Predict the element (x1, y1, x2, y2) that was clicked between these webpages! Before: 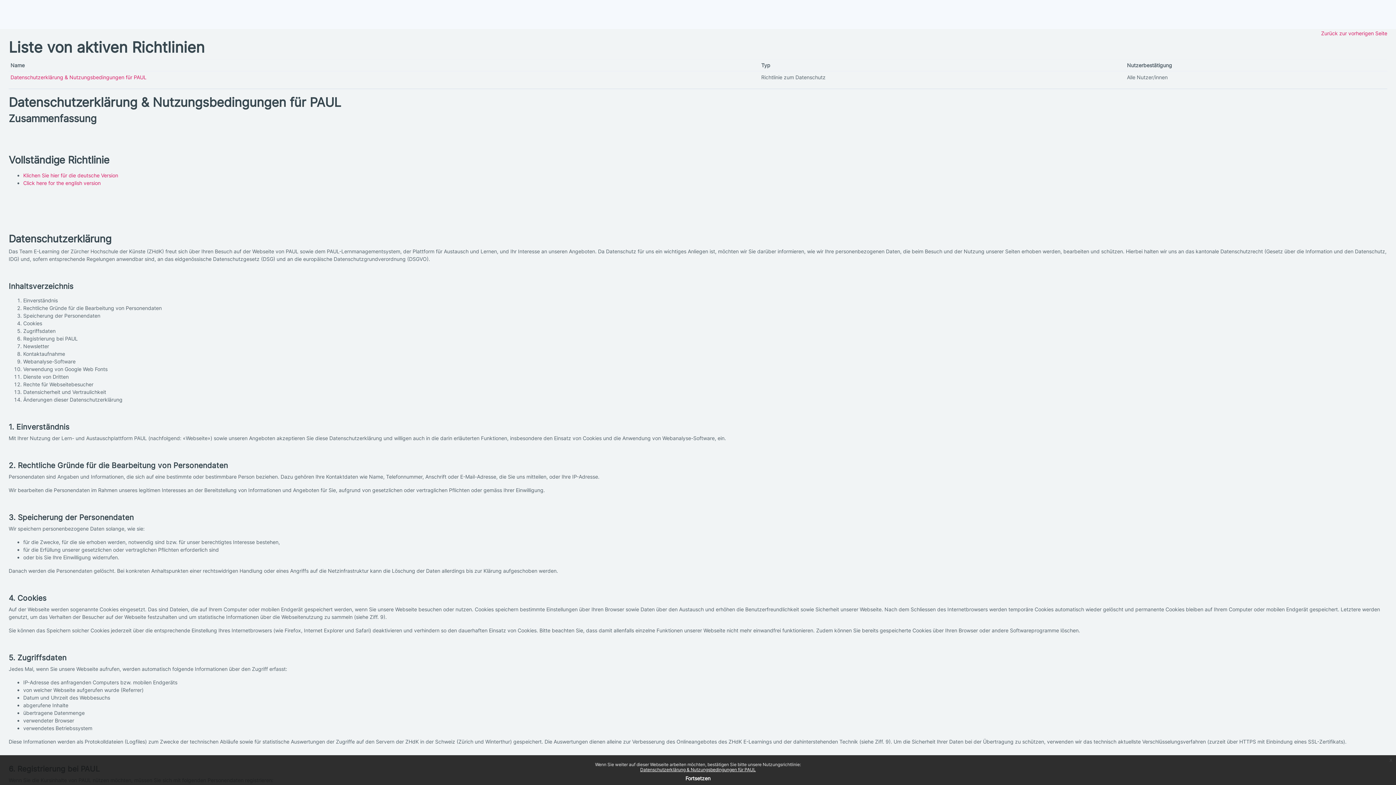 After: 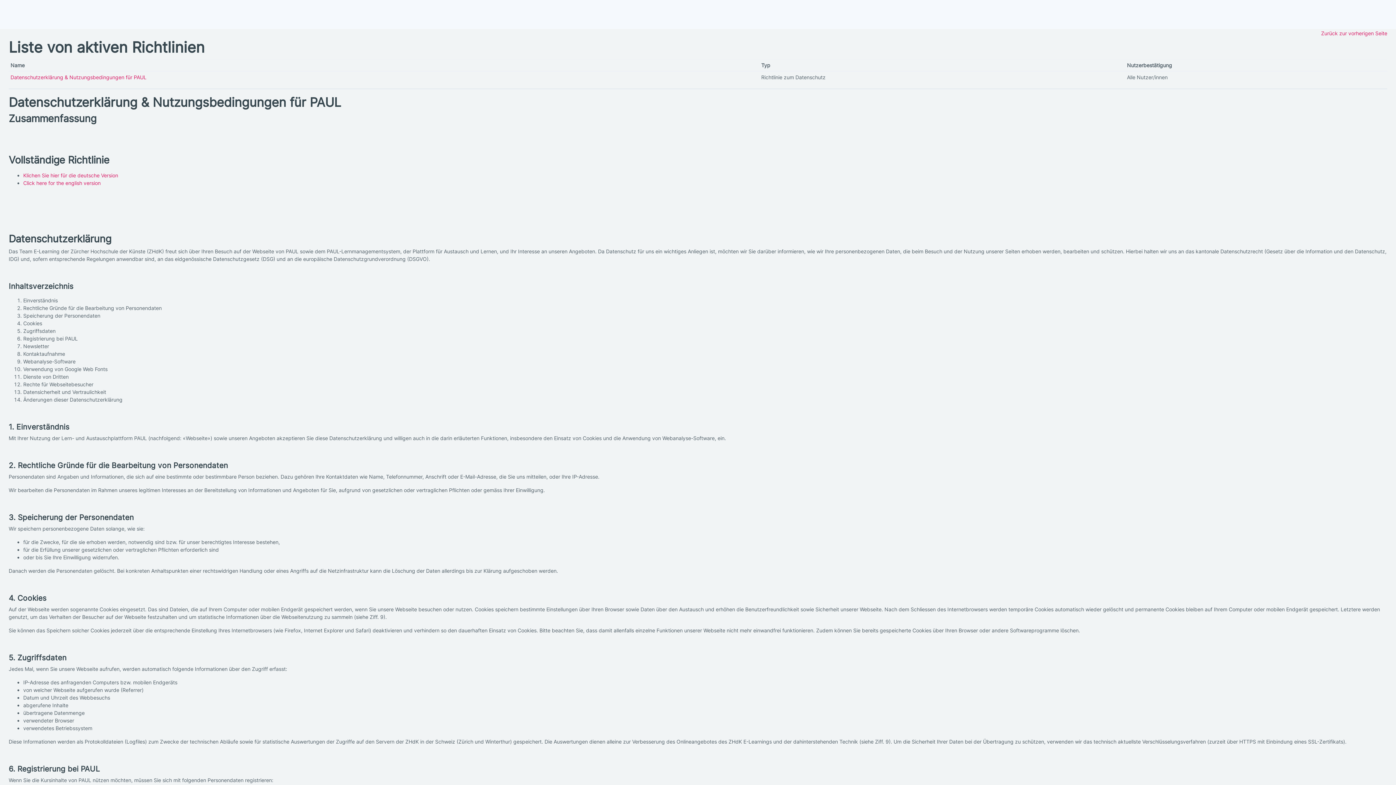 Action: label: Fortsetzen bbox: (685, 775, 710, 781)